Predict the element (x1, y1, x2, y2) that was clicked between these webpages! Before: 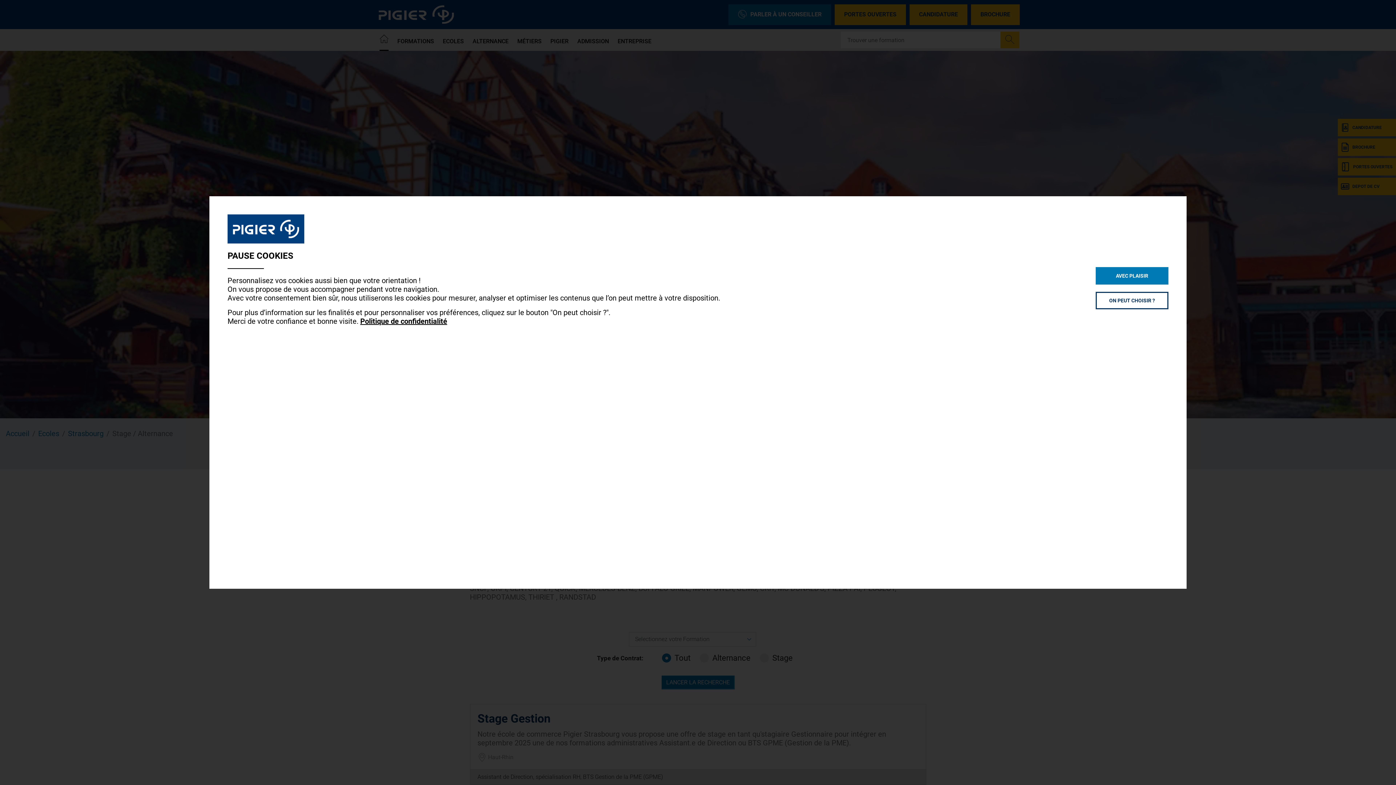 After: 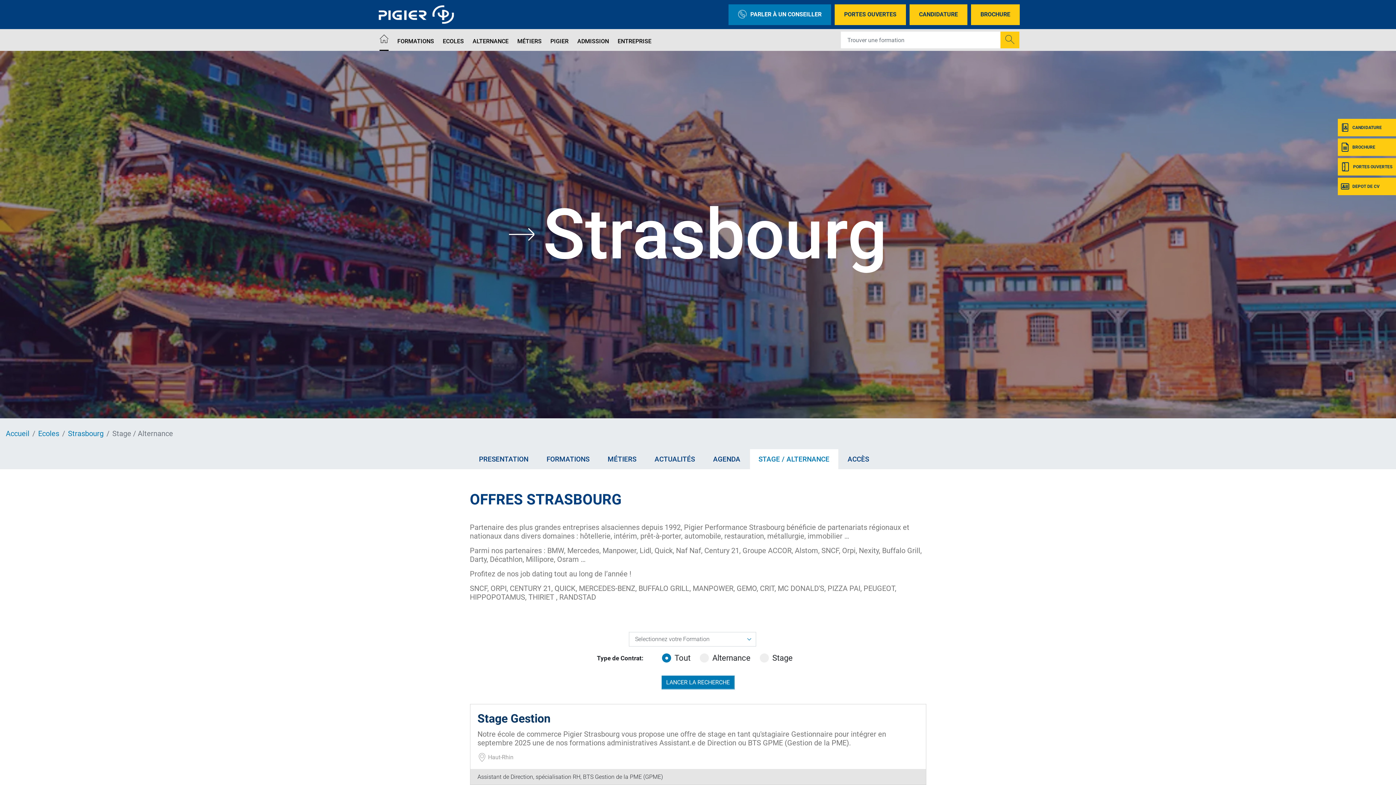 Action: label: AVEC PLAISIR bbox: (1096, 267, 1168, 284)